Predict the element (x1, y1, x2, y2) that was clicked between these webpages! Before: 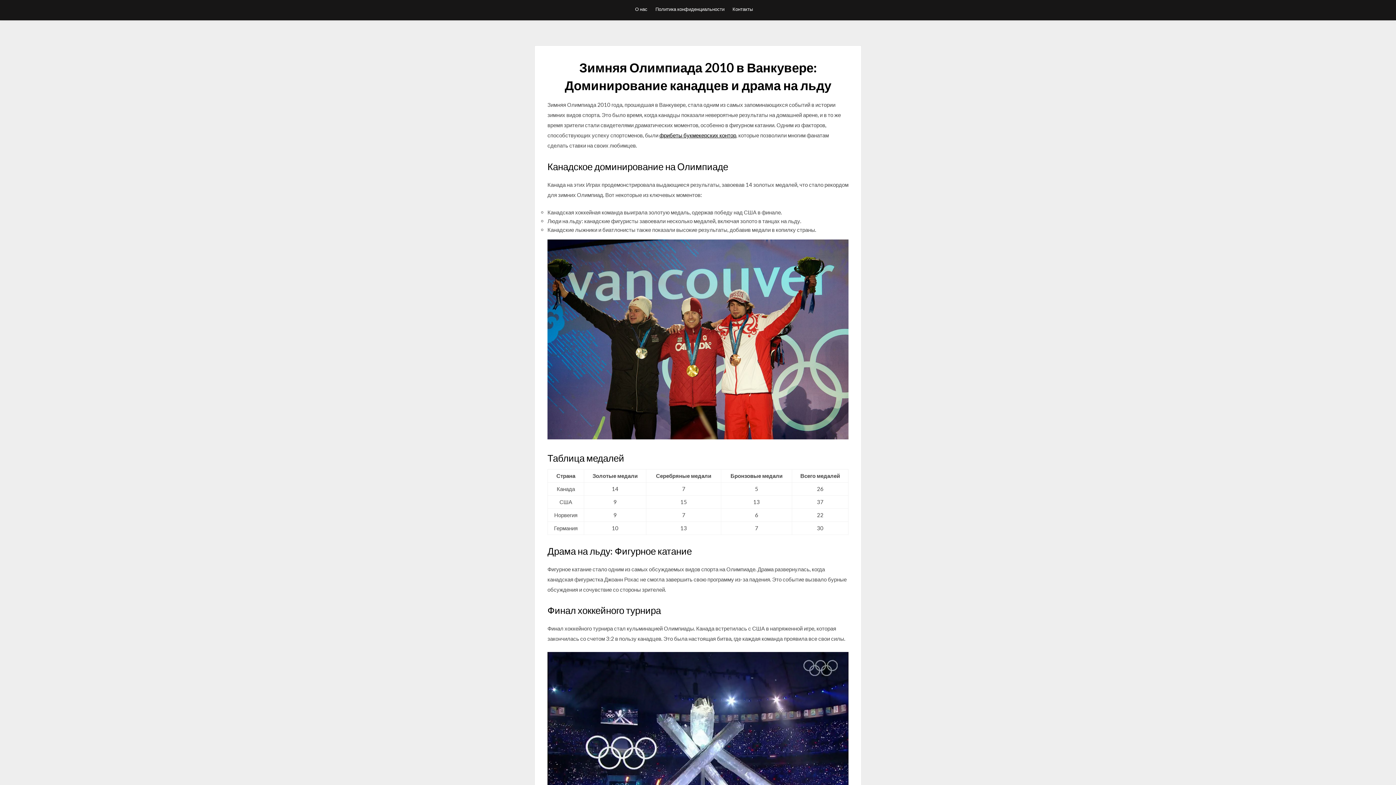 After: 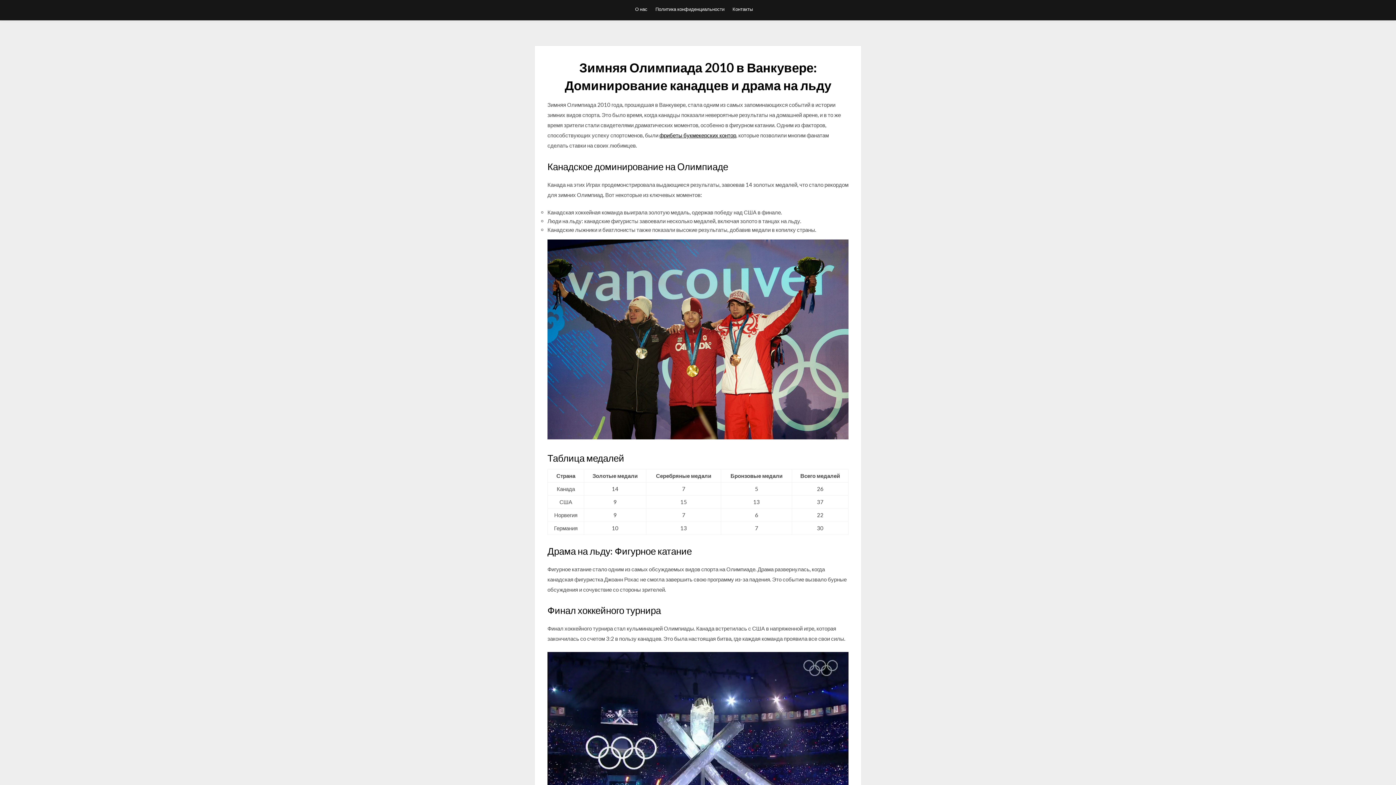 Action: label: фрибеты букмекерских контор bbox: (659, 132, 736, 138)